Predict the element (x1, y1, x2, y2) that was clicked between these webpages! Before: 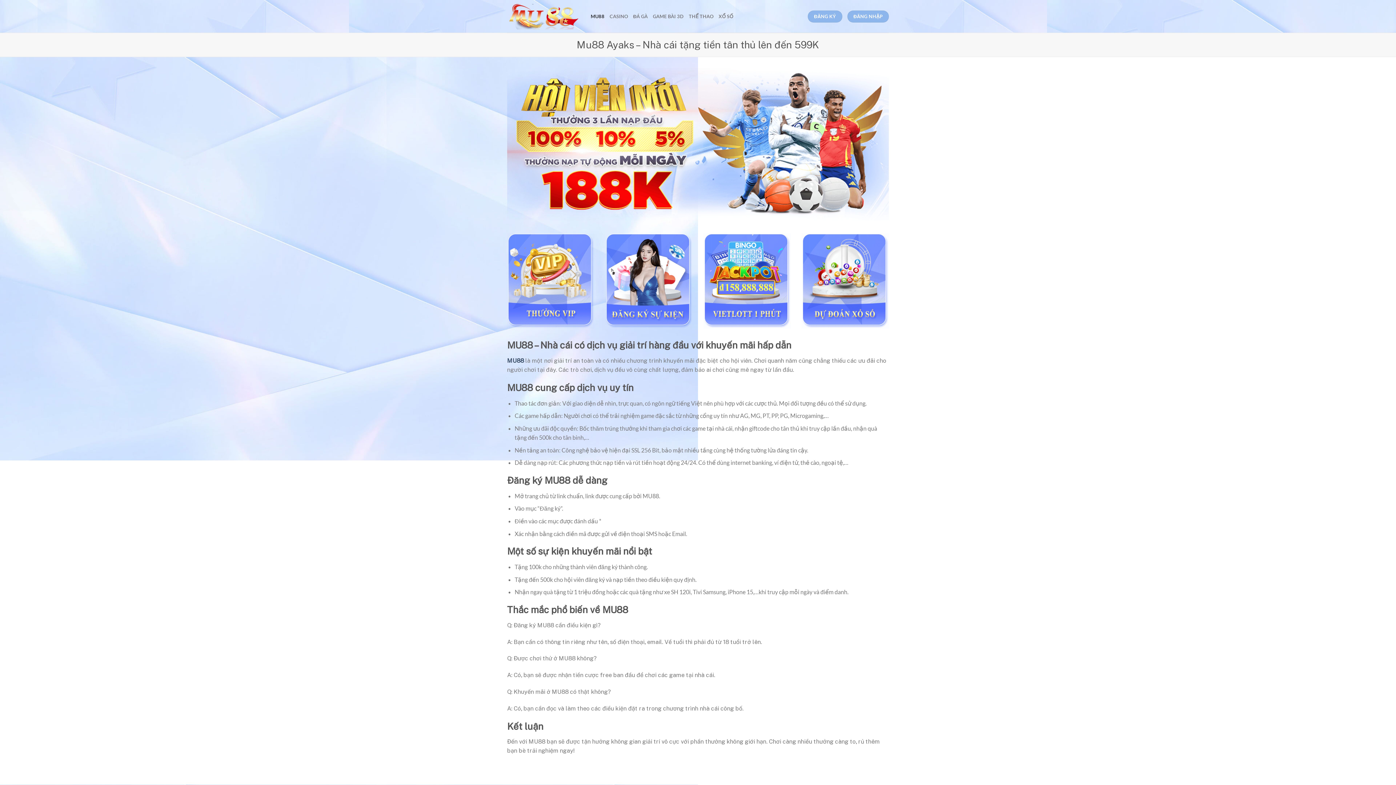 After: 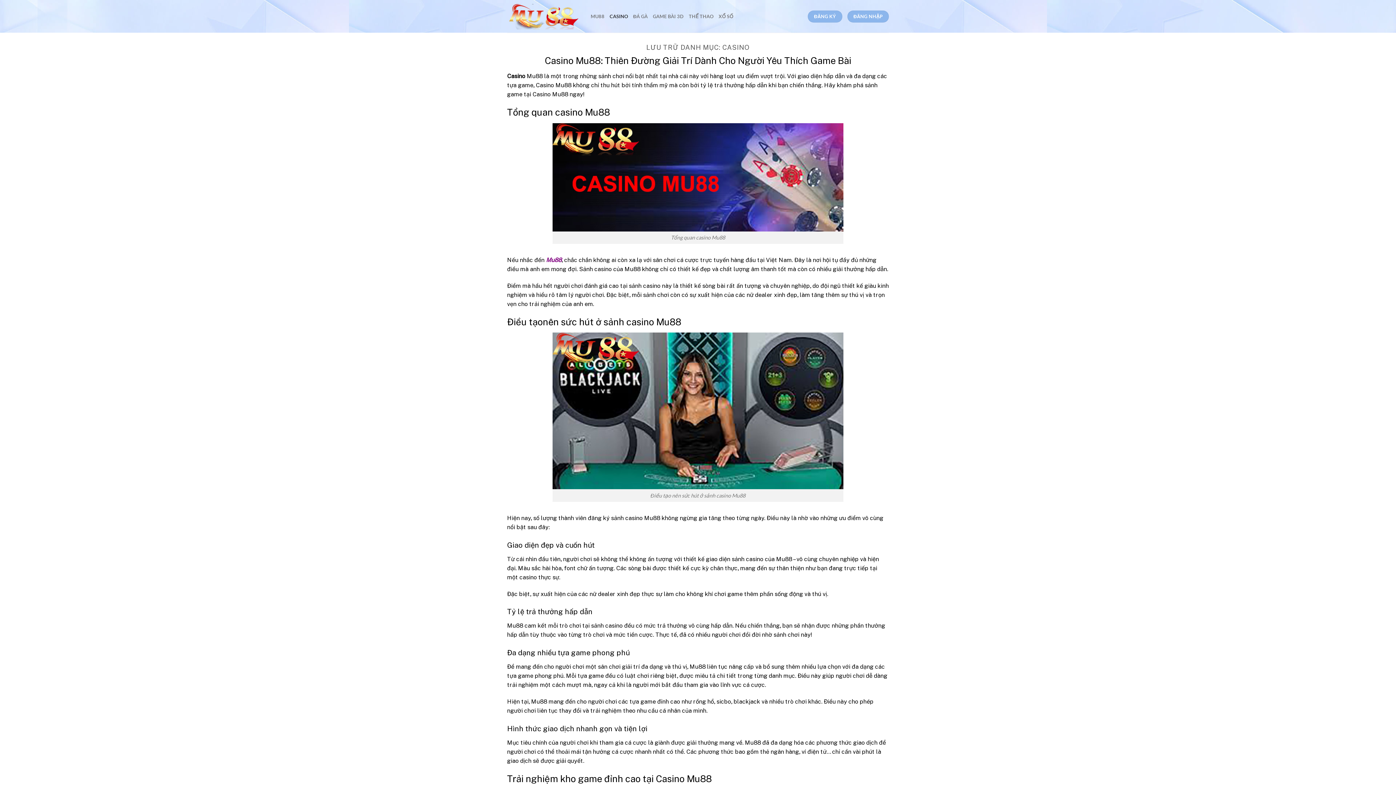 Action: label: CASINO bbox: (609, 9, 628, 23)